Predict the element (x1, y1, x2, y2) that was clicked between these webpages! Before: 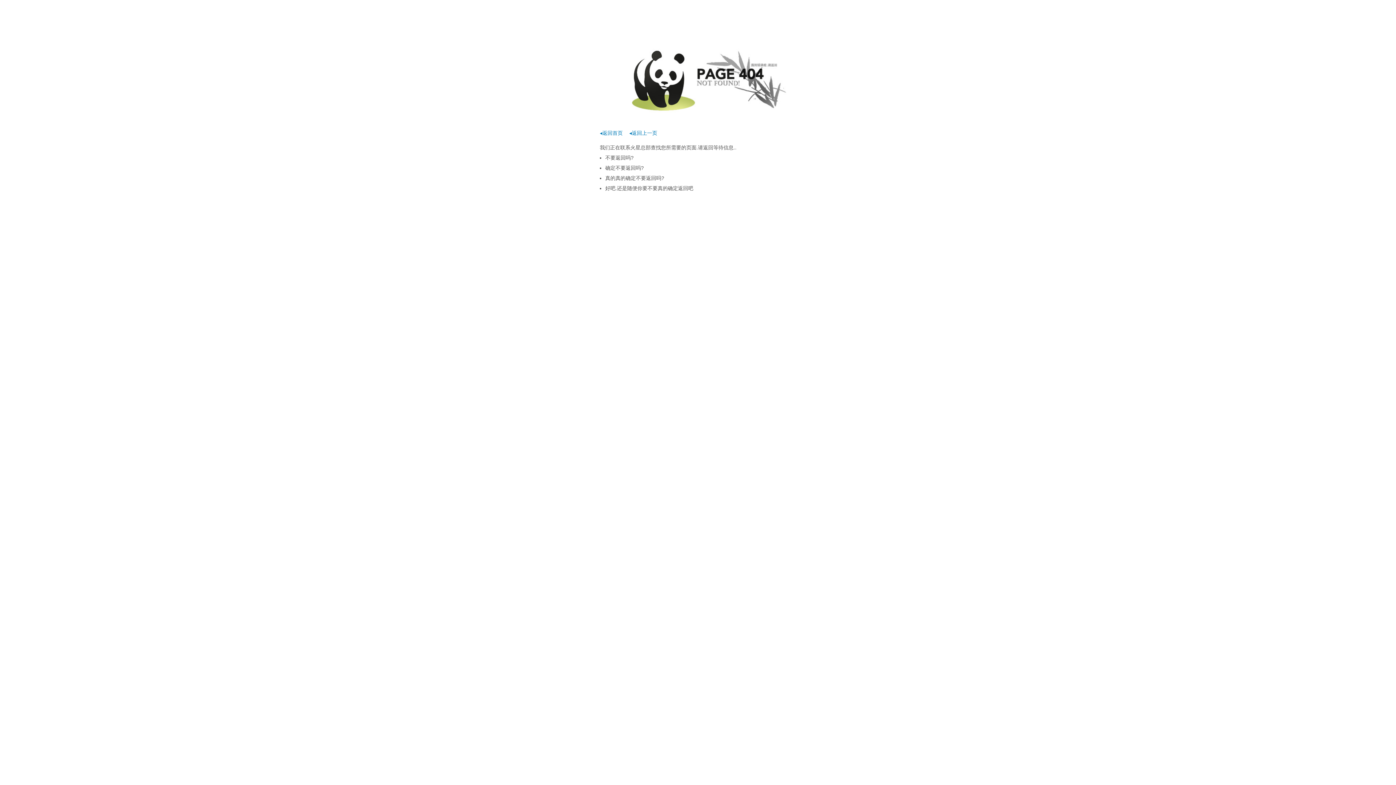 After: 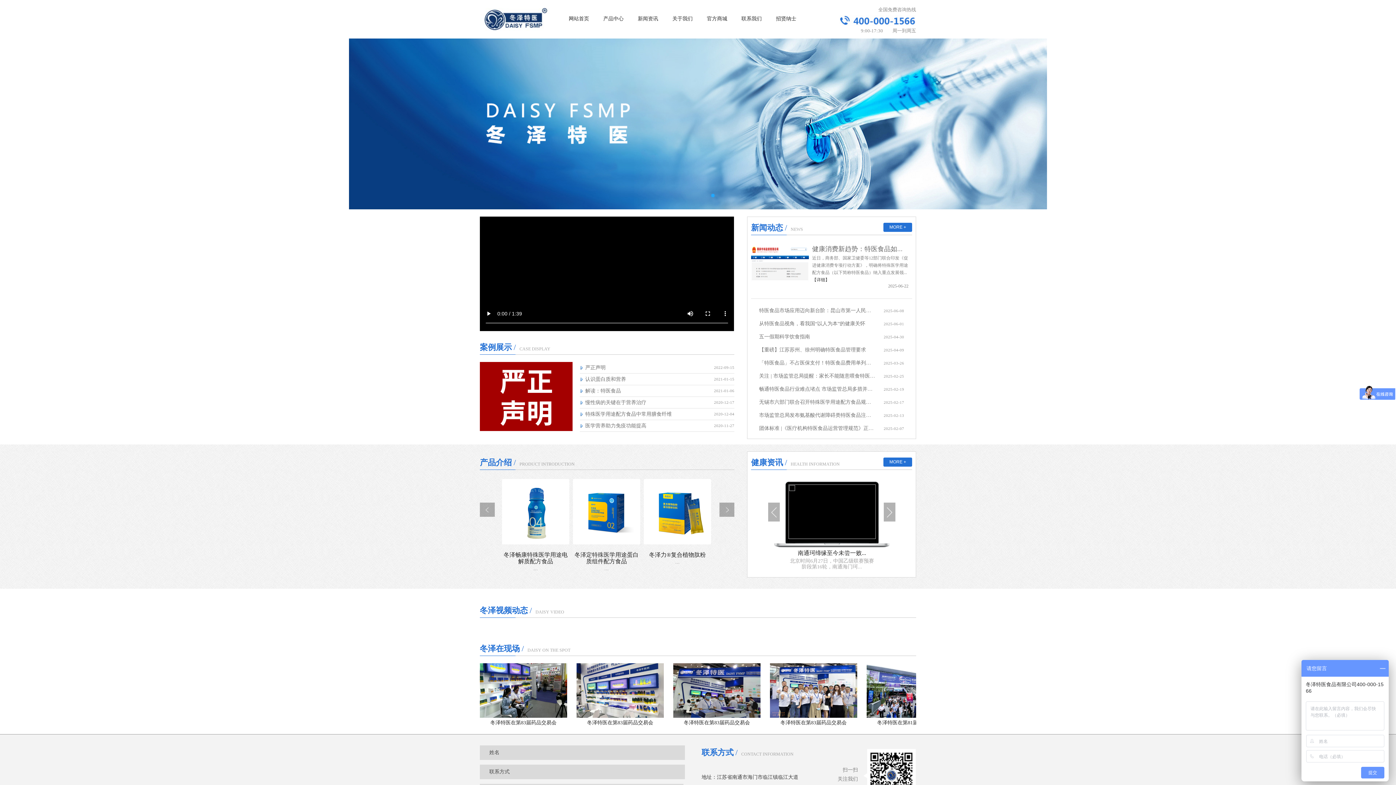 Action: label: ◂返回首页 bbox: (600, 130, 622, 136)